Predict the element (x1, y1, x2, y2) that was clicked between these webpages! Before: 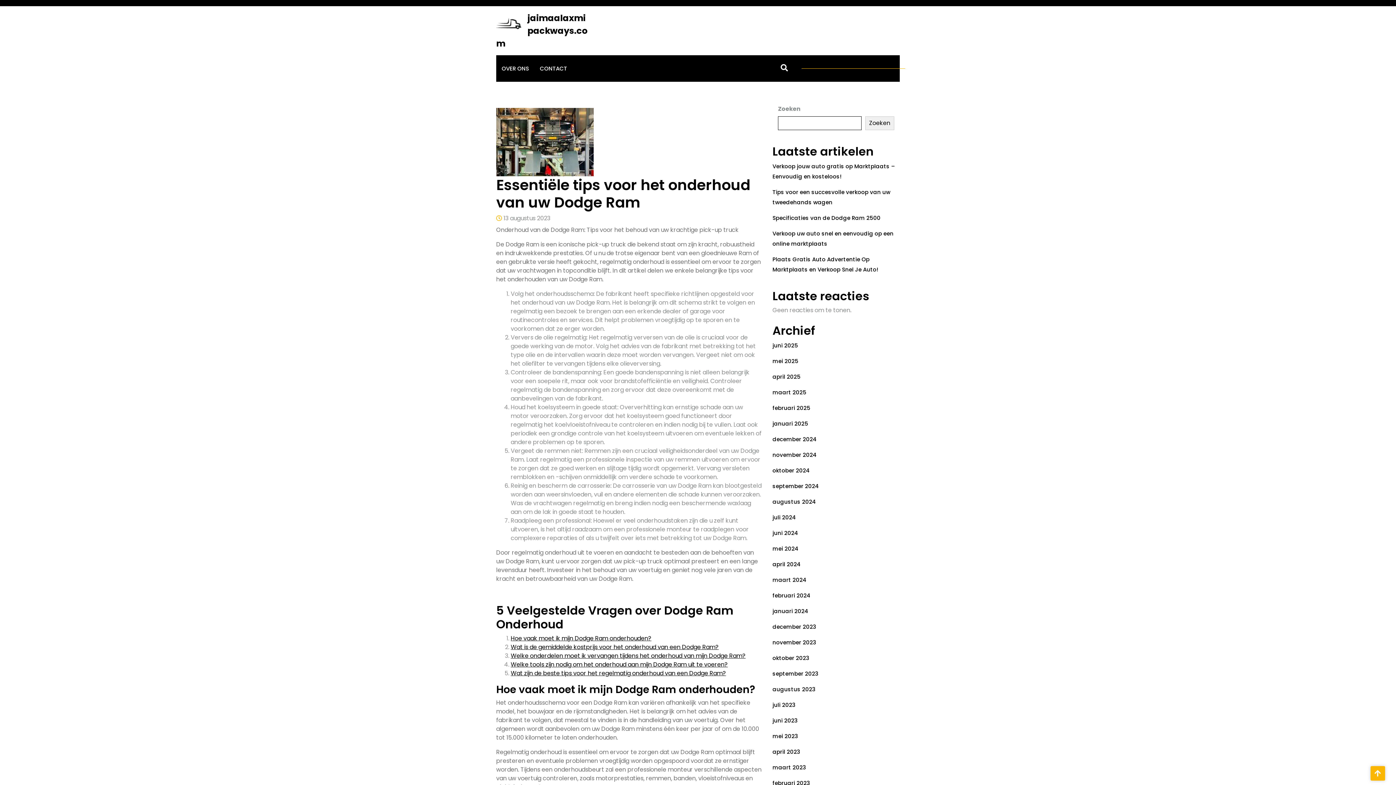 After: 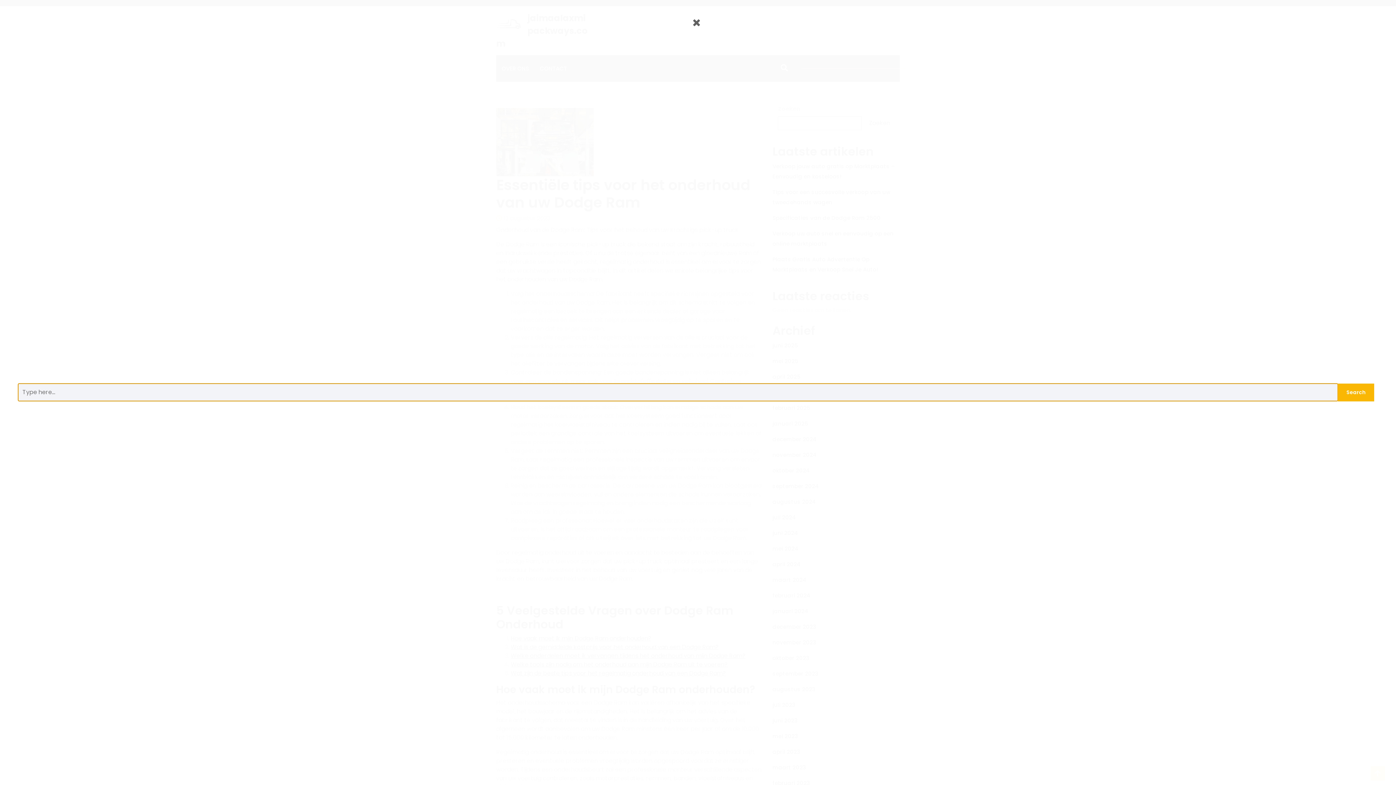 Action: bbox: (780, 64, 788, 72)